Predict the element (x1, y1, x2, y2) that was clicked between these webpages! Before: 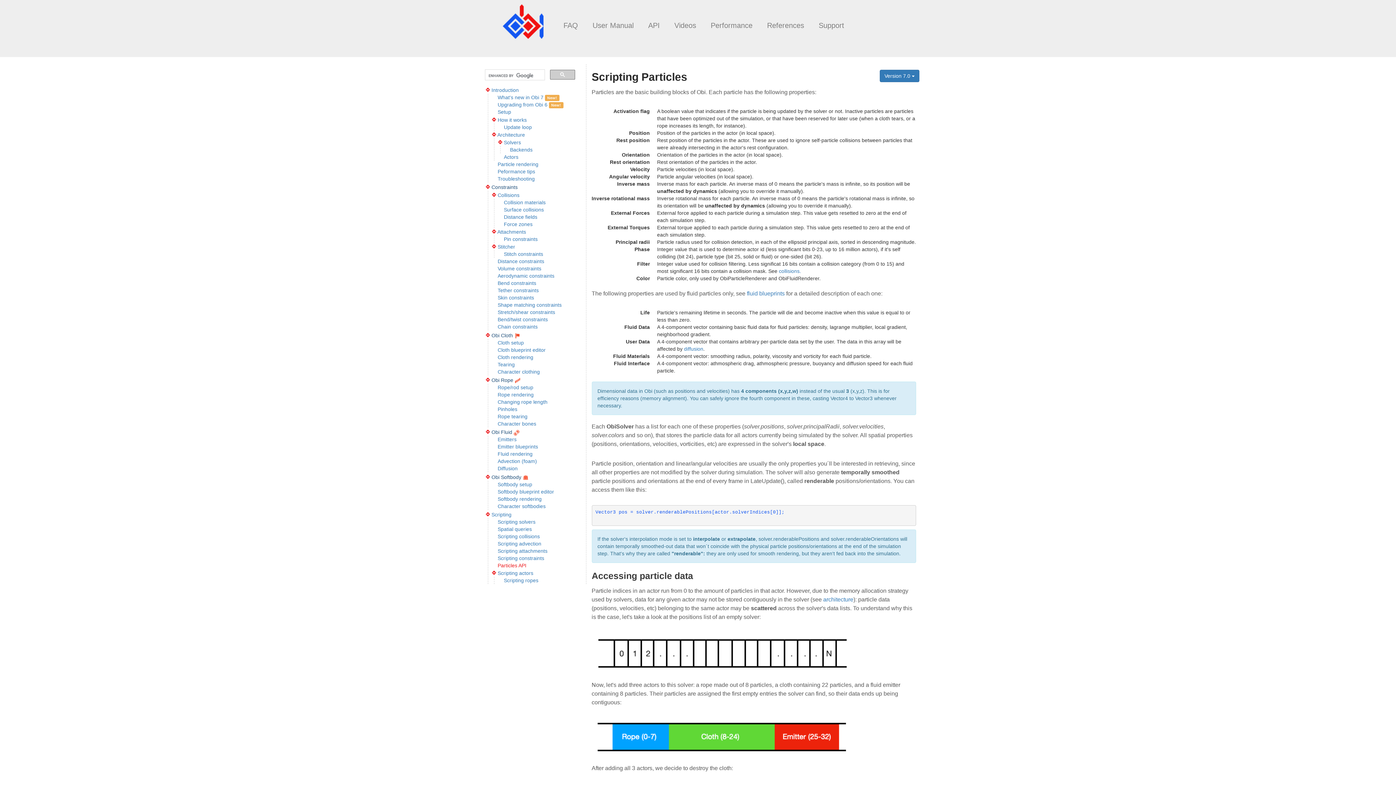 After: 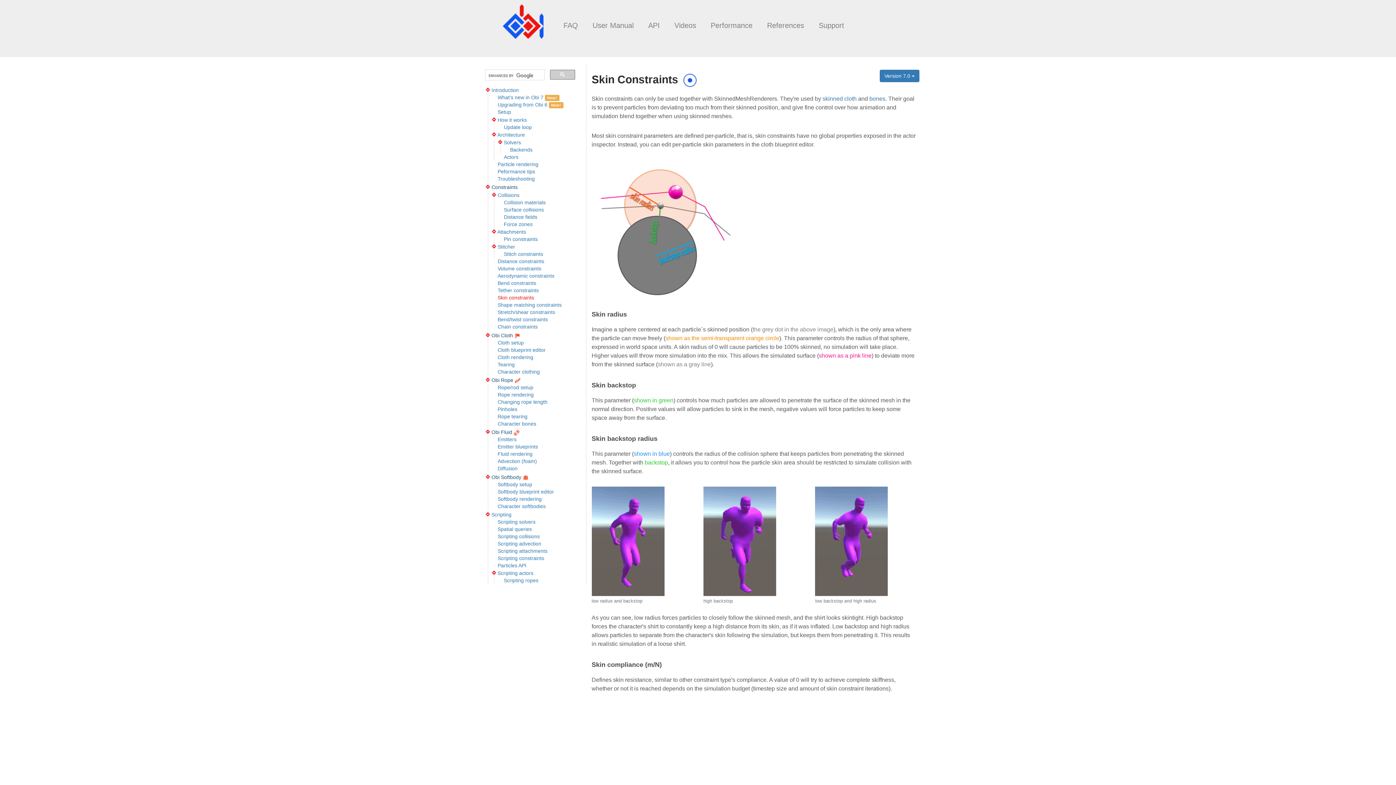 Action: label: Skin constraints bbox: (492, 295, 534, 300)